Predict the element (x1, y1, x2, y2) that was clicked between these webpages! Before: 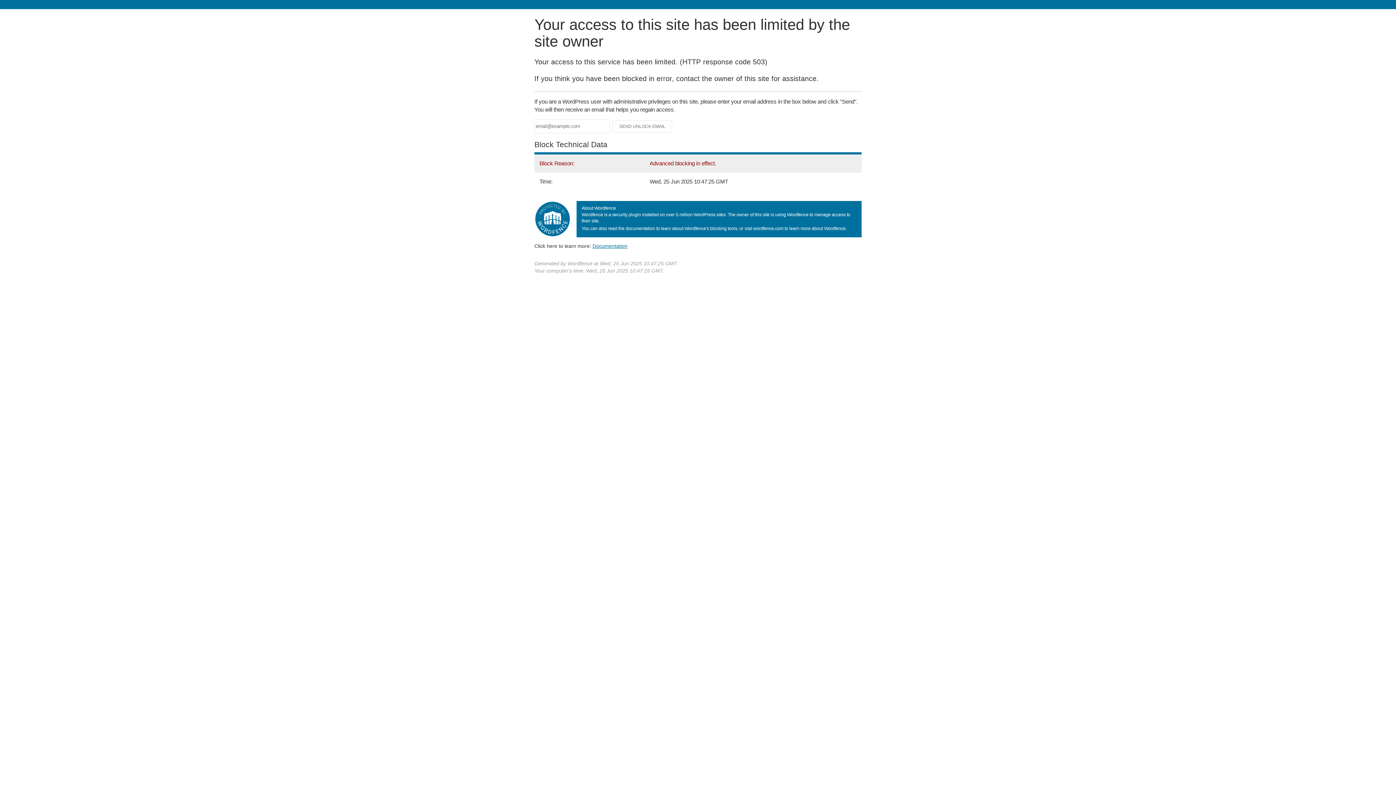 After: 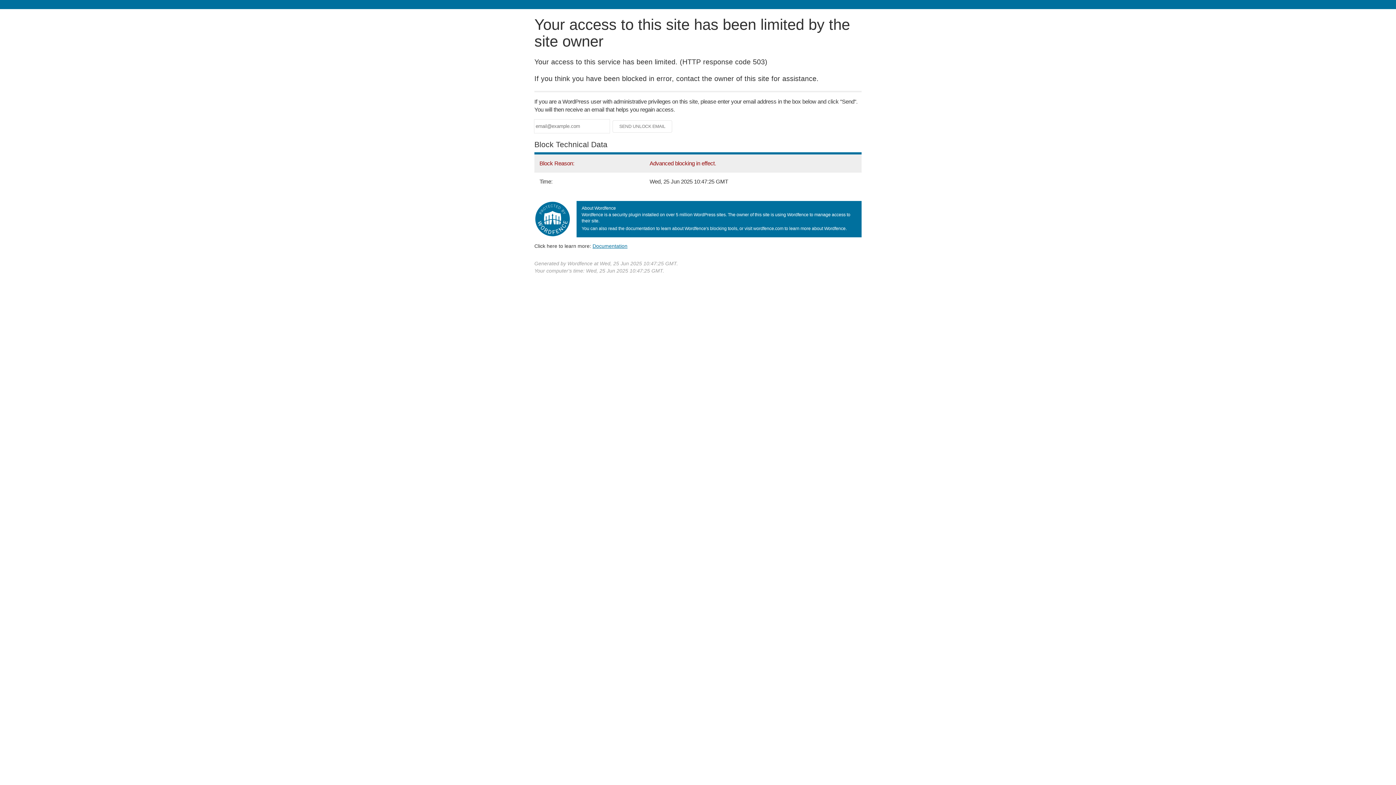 Action: bbox: (592, 243, 627, 248) label: Documentation